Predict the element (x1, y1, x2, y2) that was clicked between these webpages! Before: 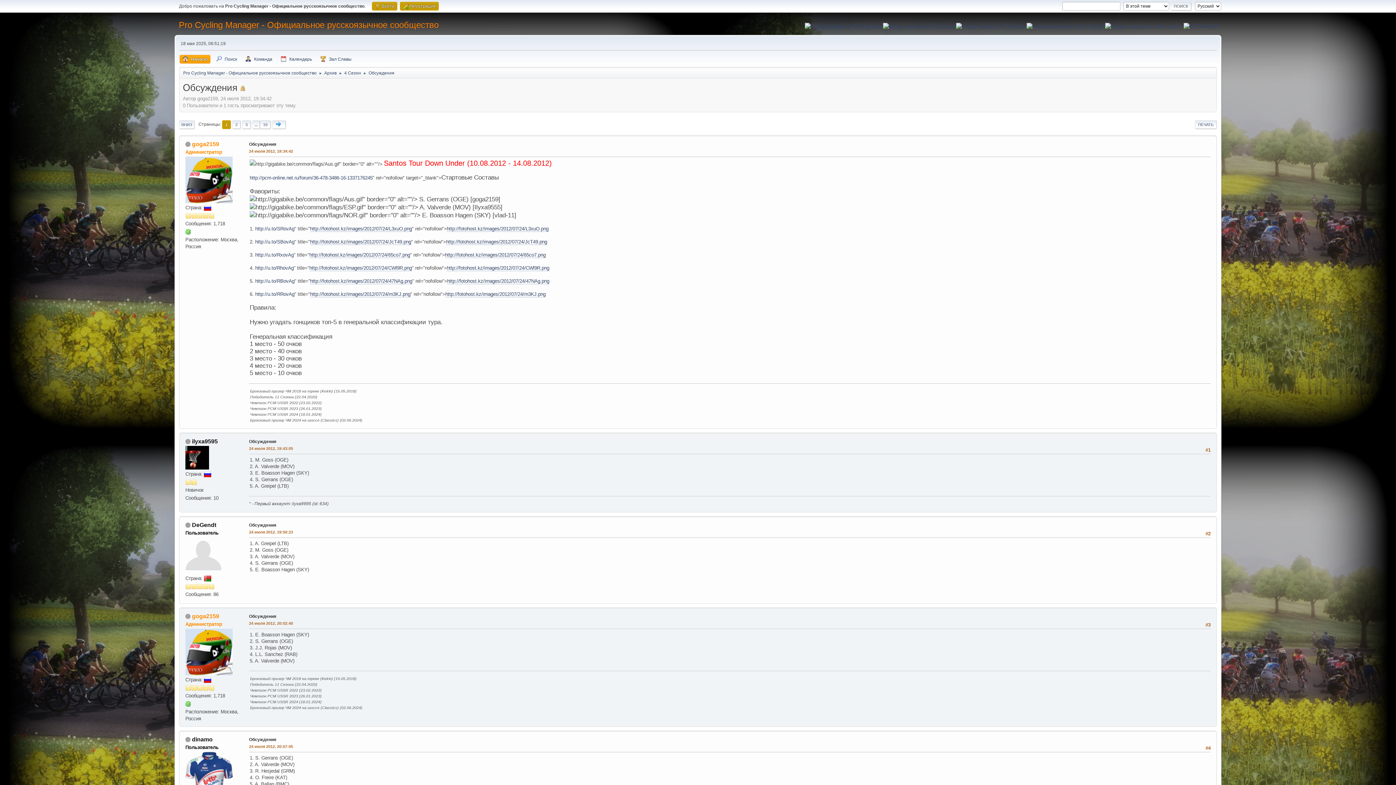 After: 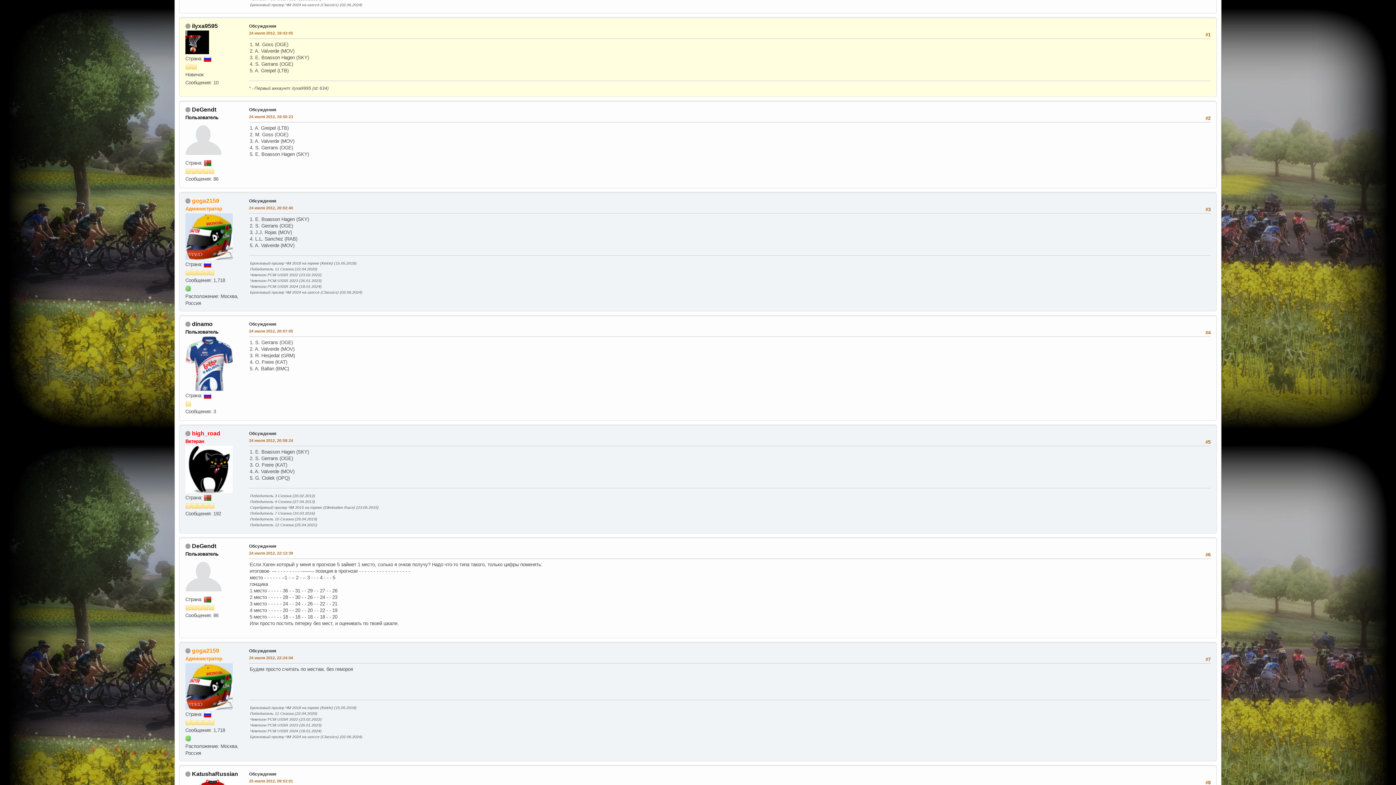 Action: bbox: (249, 445, 293, 451) label: 24 июля 2012, 19:43:05